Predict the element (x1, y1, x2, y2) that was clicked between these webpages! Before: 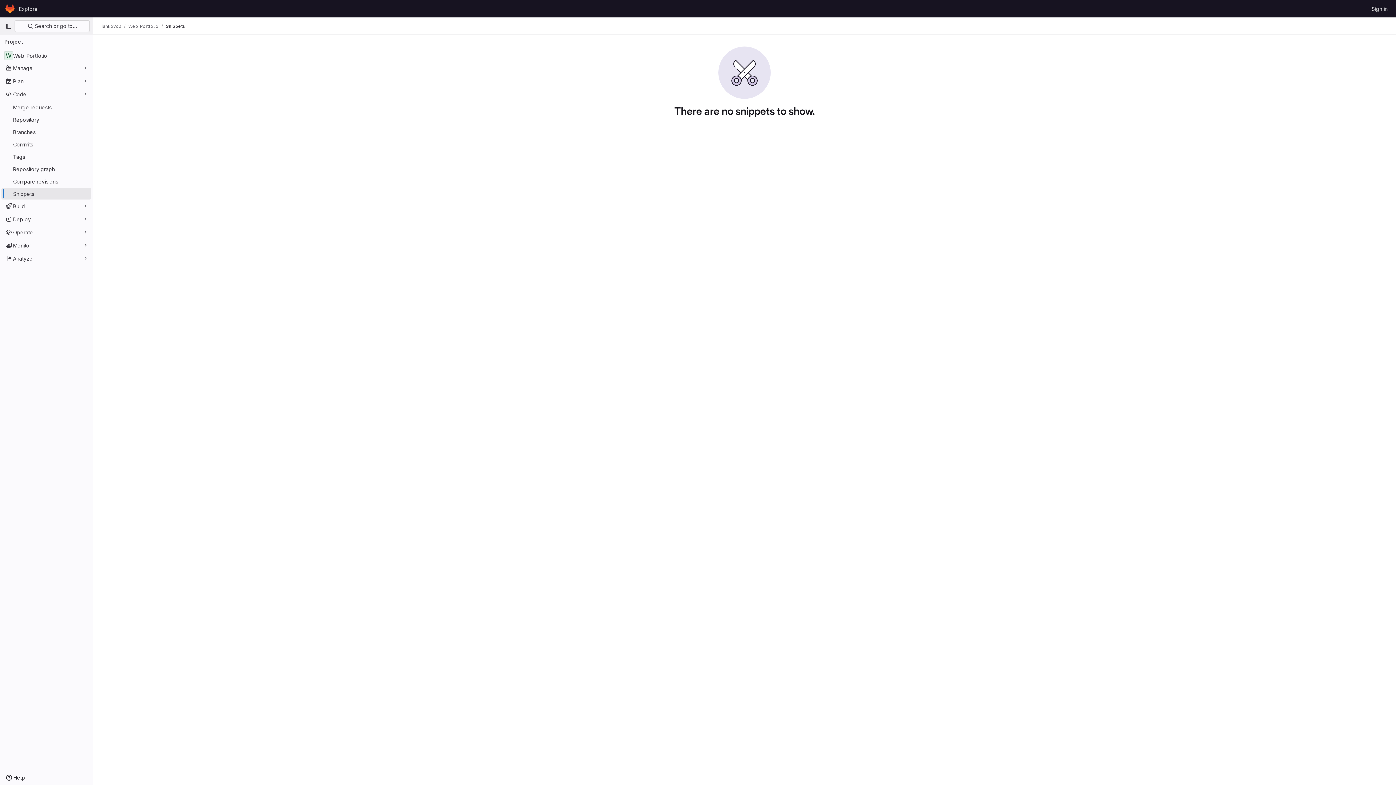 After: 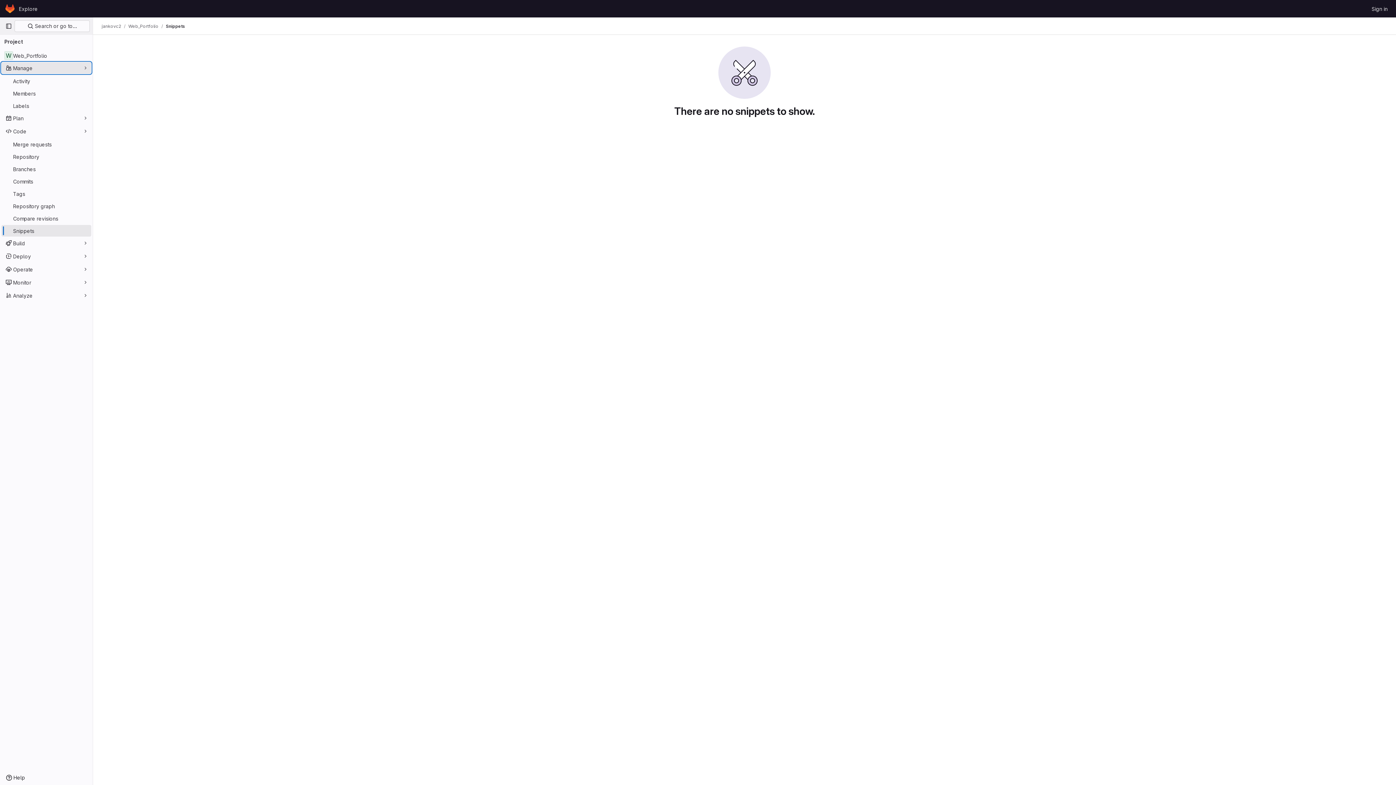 Action: bbox: (1, 62, 91, 73) label: Manage